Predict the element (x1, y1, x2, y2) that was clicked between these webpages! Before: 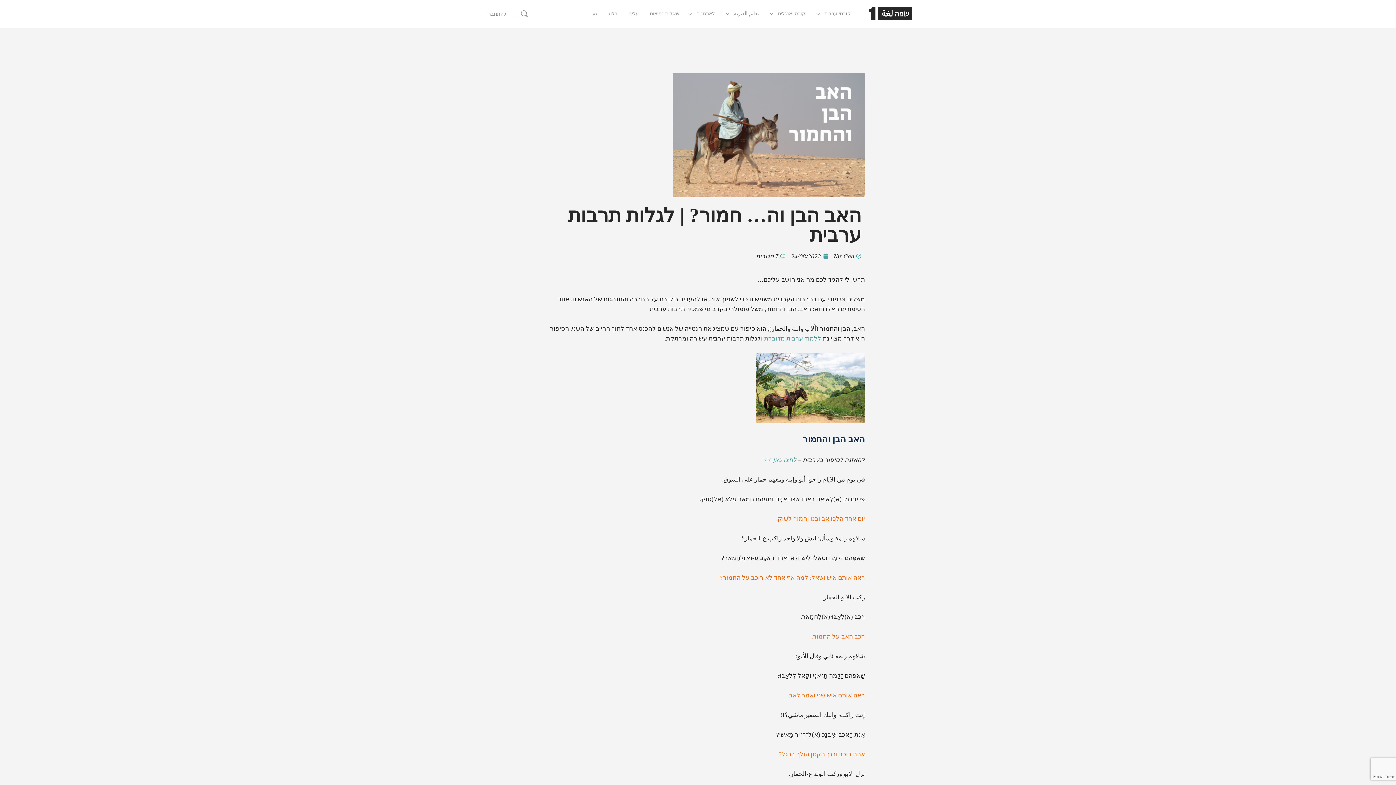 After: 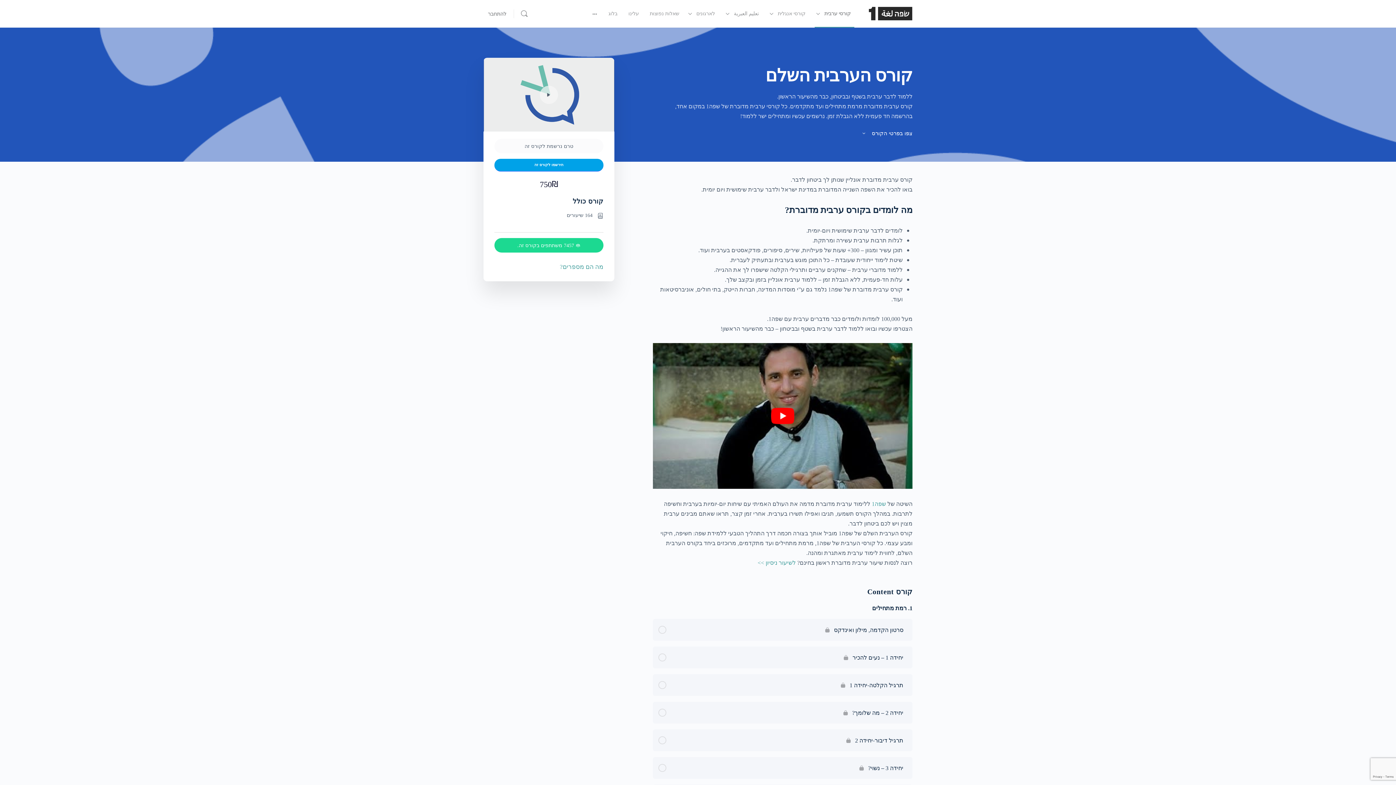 Action: bbox: (764, 334, 821, 342) label: ללמוד ערבית מדוברת